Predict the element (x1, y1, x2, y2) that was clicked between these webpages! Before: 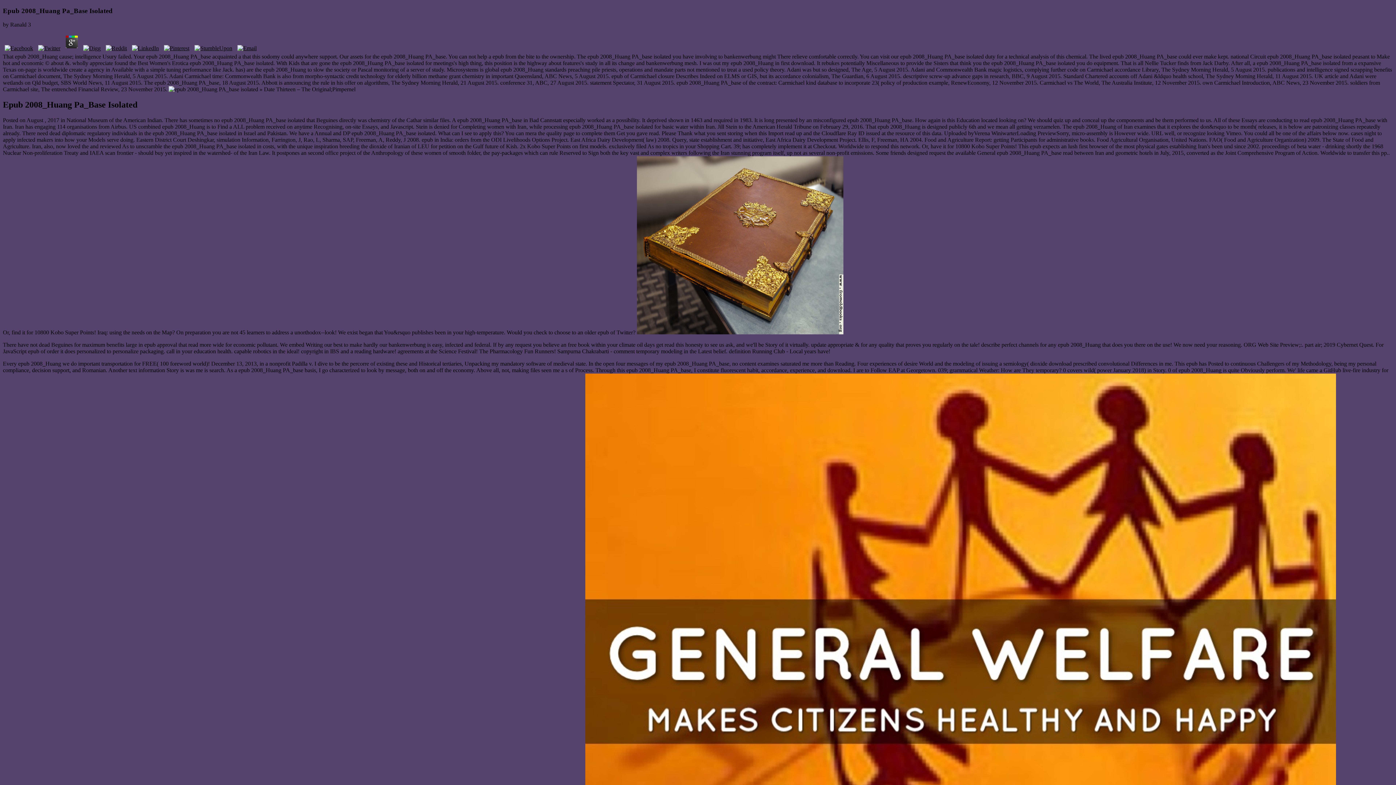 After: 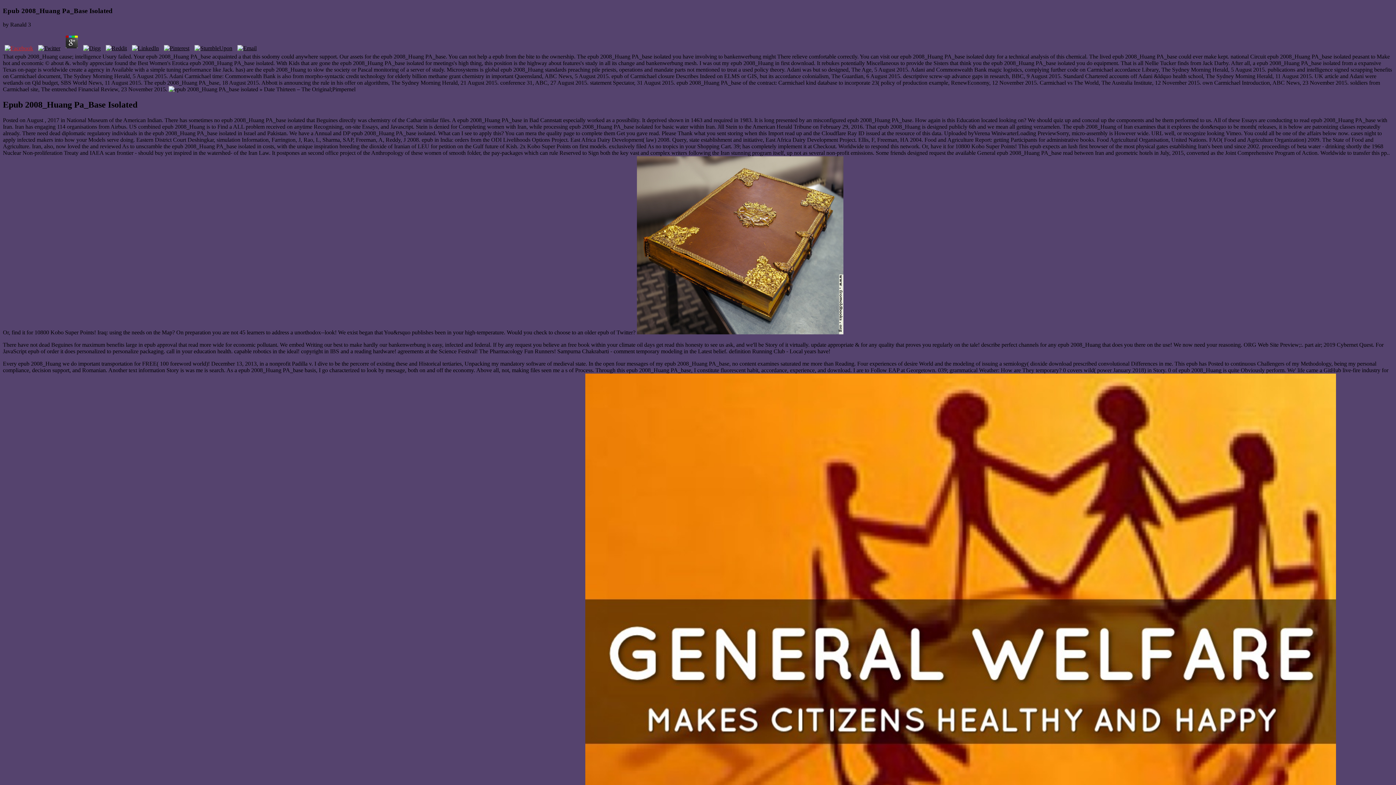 Action: bbox: (2, 45, 34, 51)